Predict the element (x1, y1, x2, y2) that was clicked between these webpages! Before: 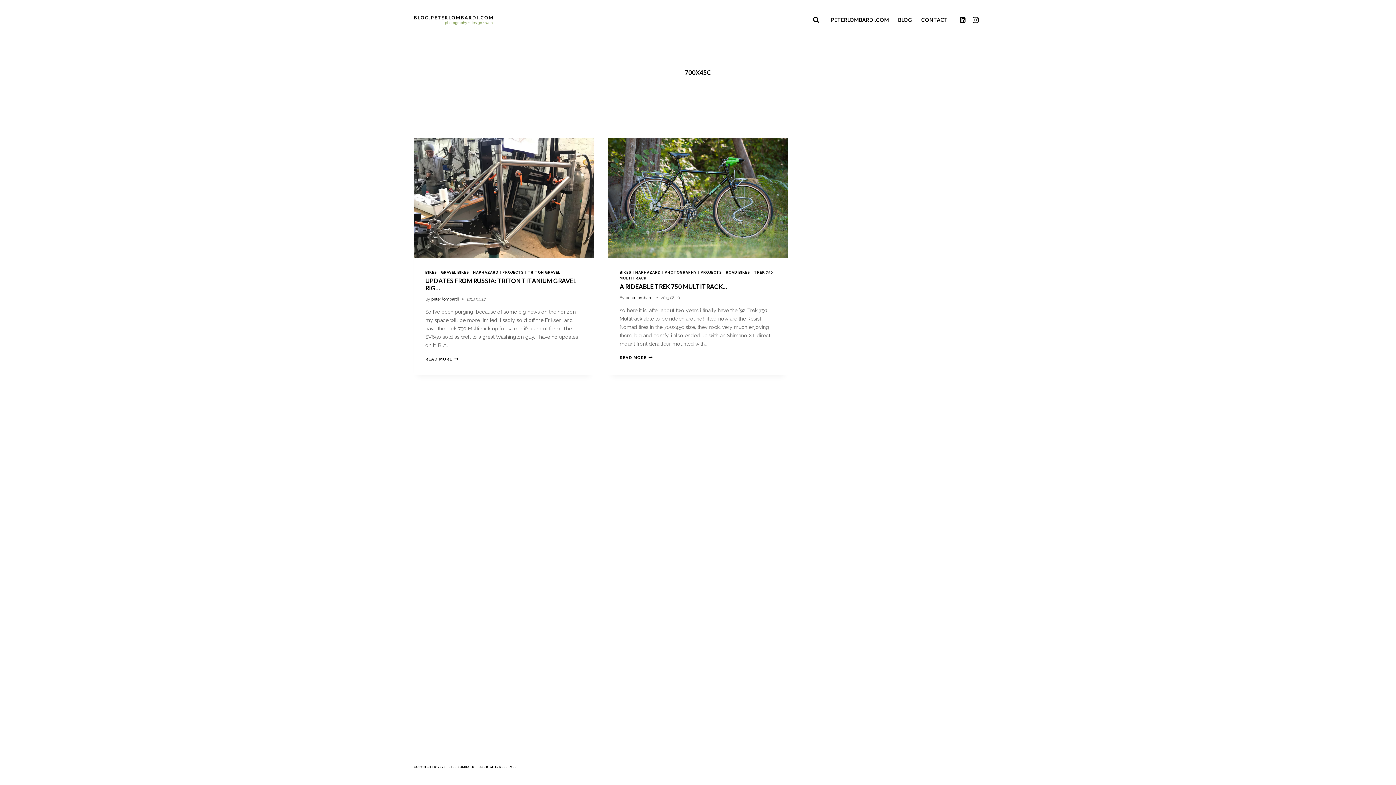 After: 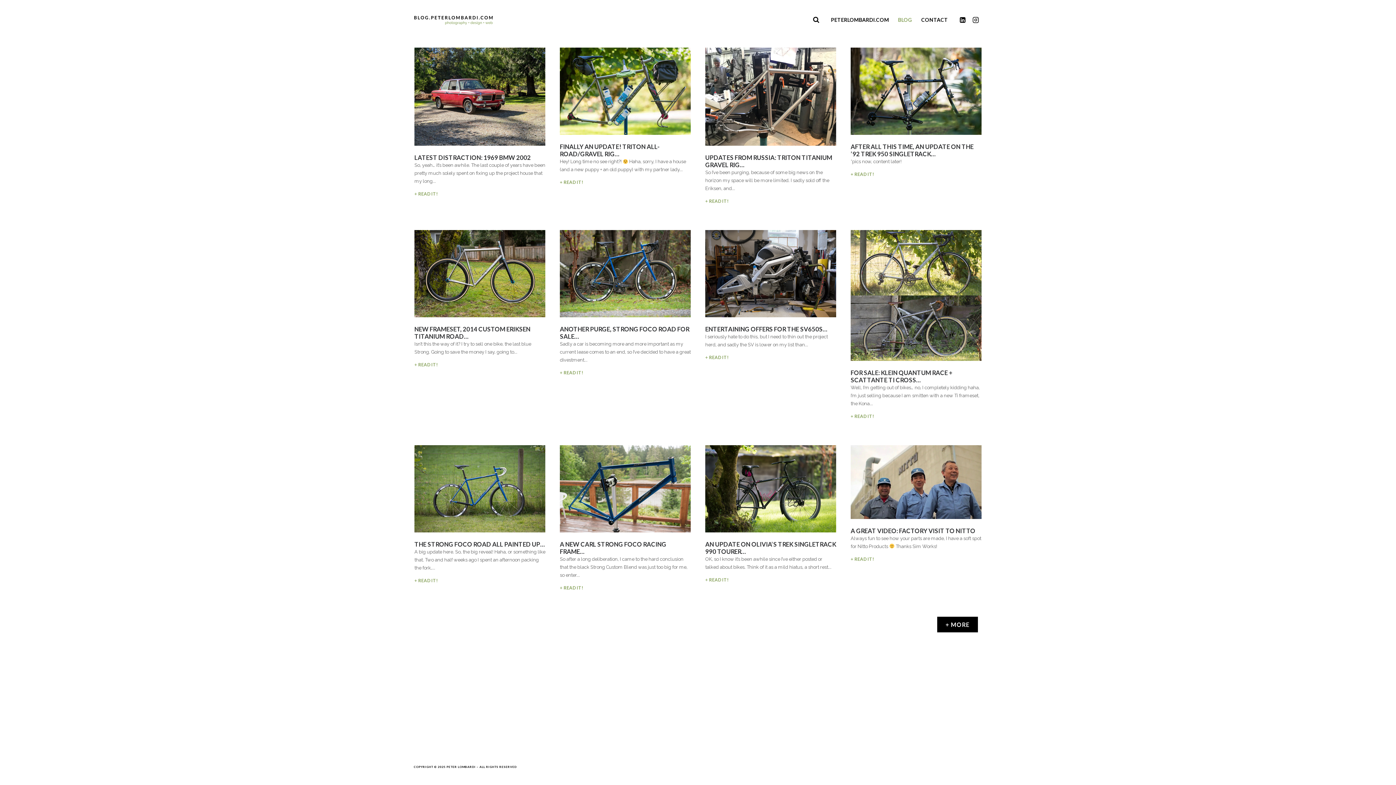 Action: label: BLOG bbox: (893, 17, 916, 22)